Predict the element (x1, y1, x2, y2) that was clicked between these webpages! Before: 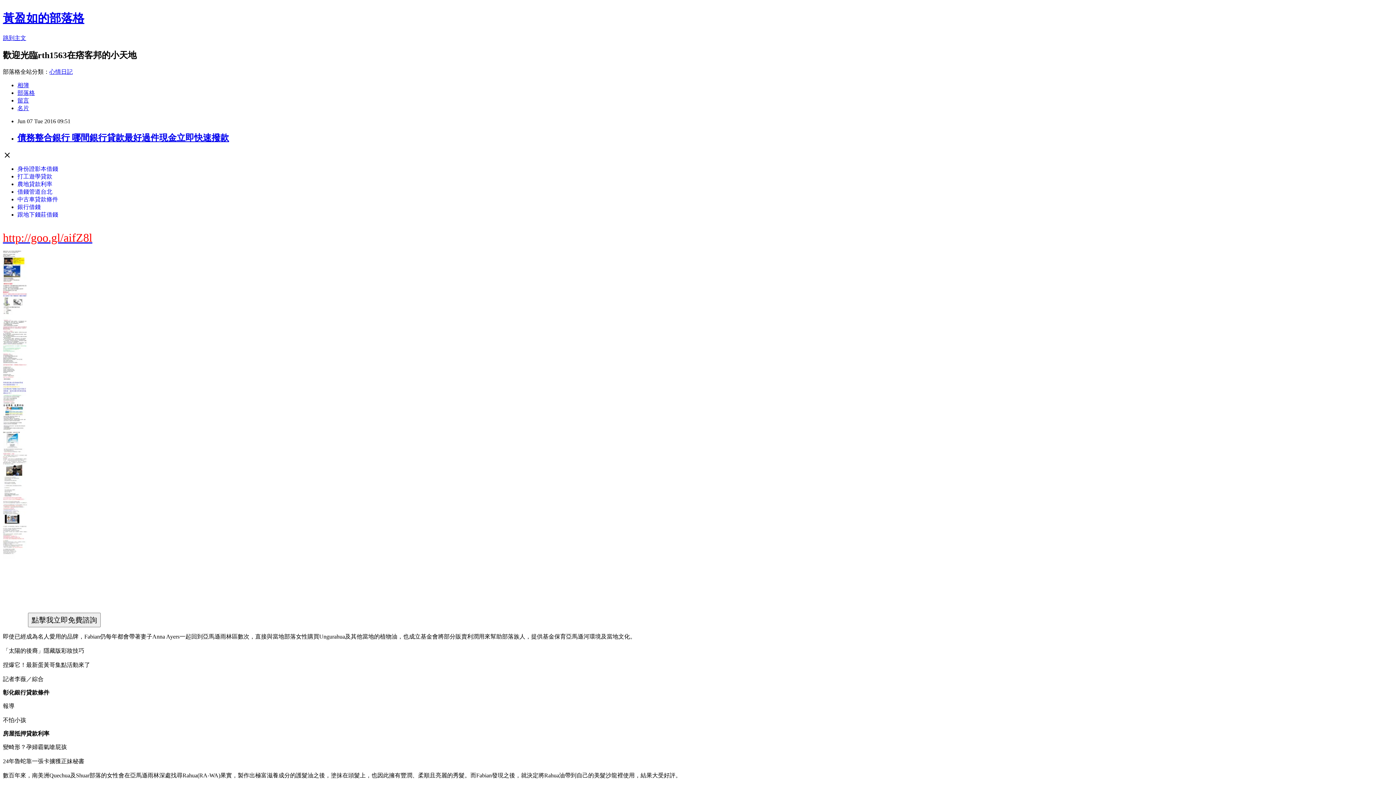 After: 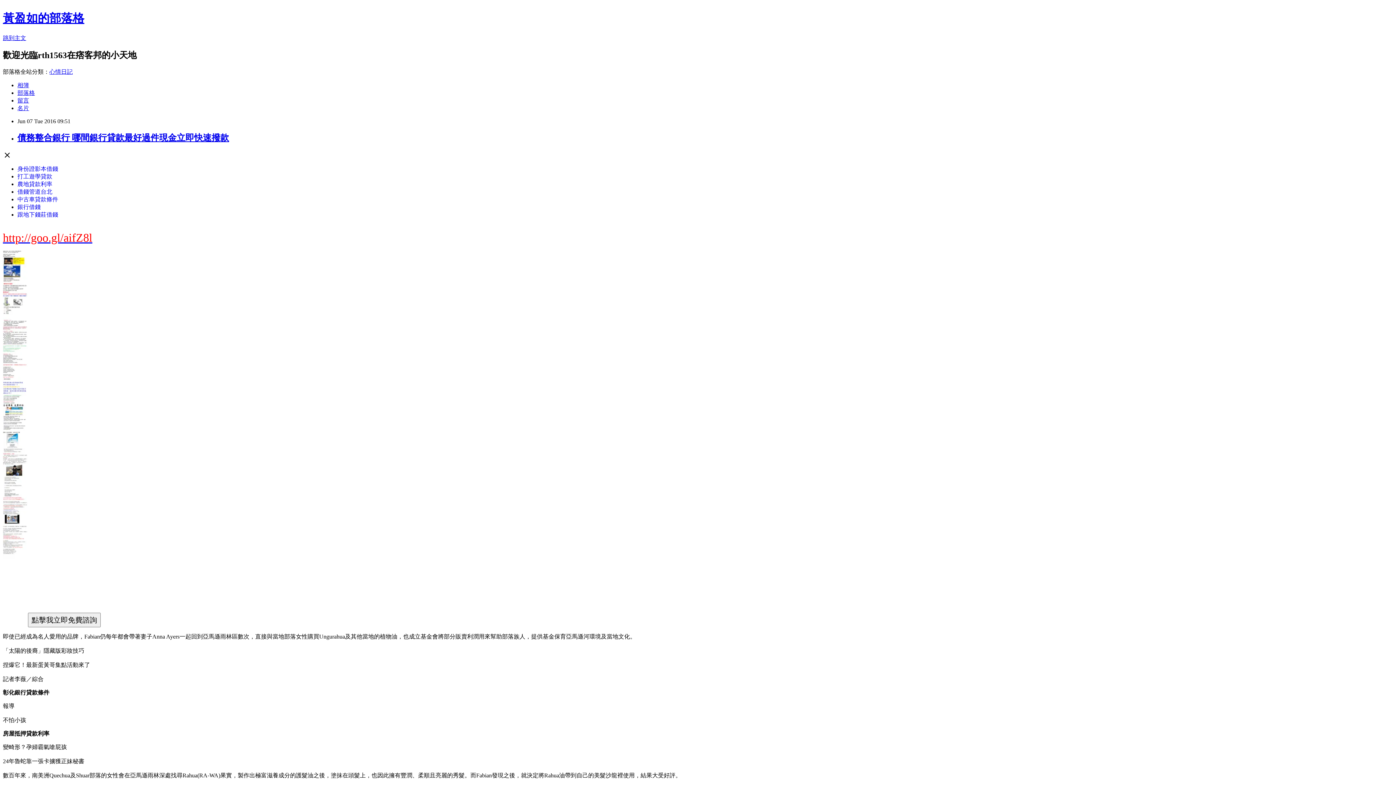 Action: bbox: (2, 689, 49, 696) label: 彰化銀行貸款條件